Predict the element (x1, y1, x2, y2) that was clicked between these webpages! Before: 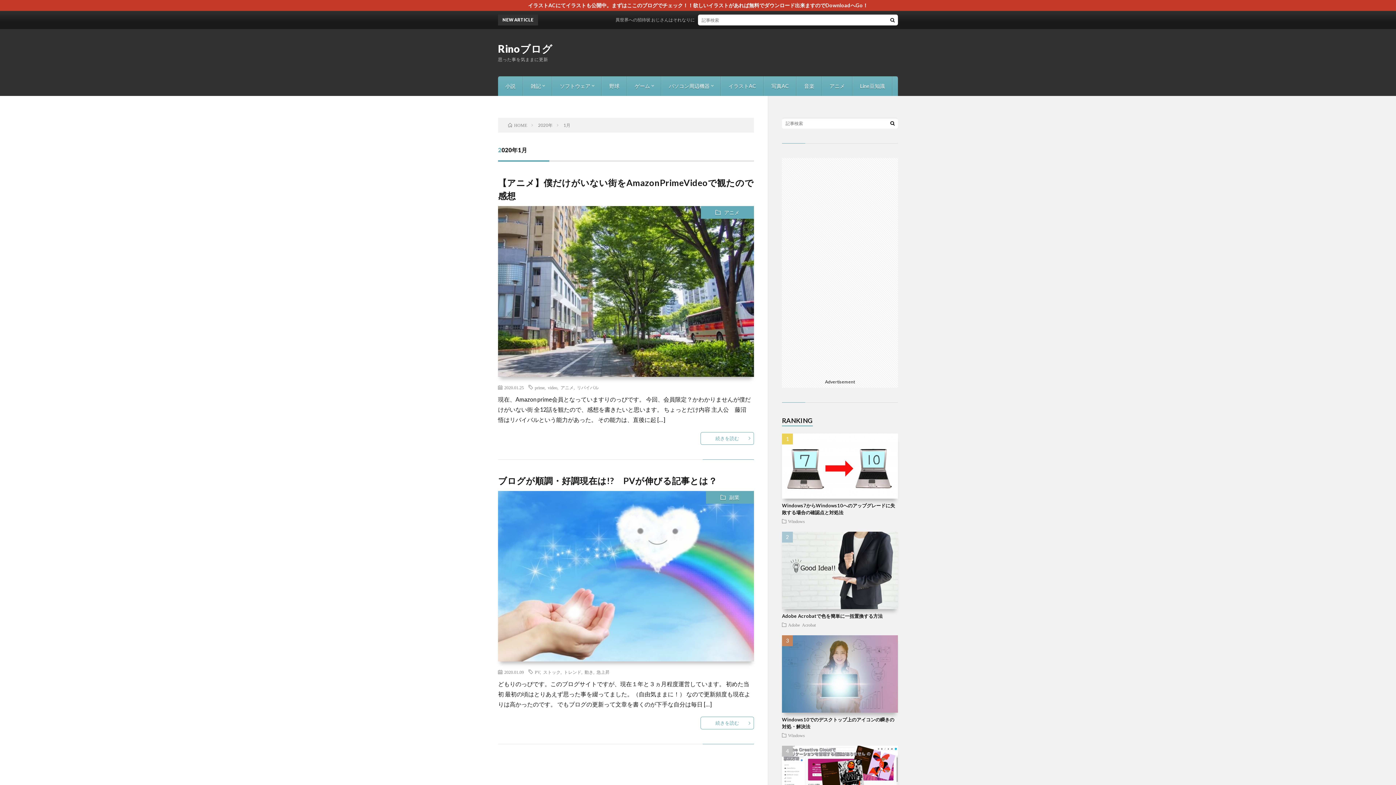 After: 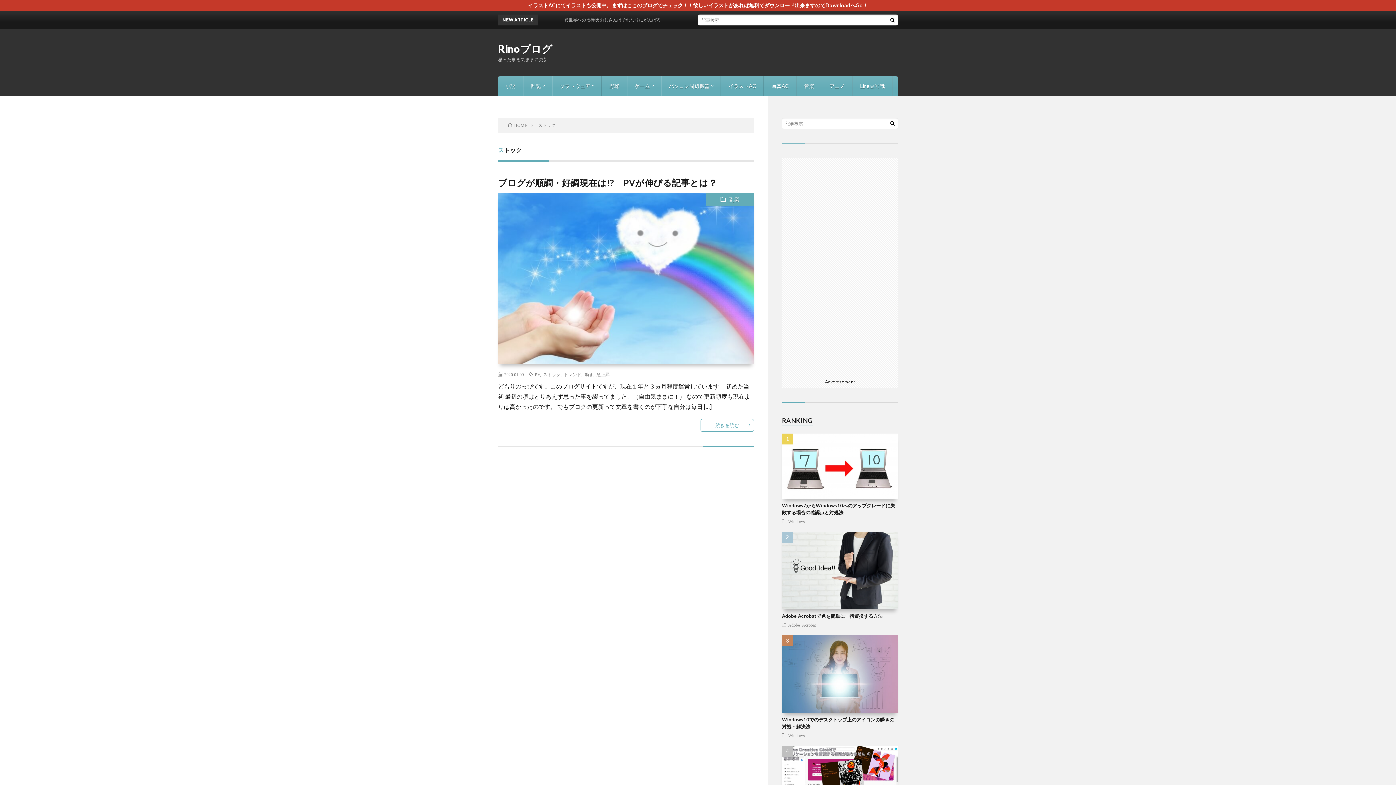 Action: bbox: (543, 670, 560, 674) label: ストック